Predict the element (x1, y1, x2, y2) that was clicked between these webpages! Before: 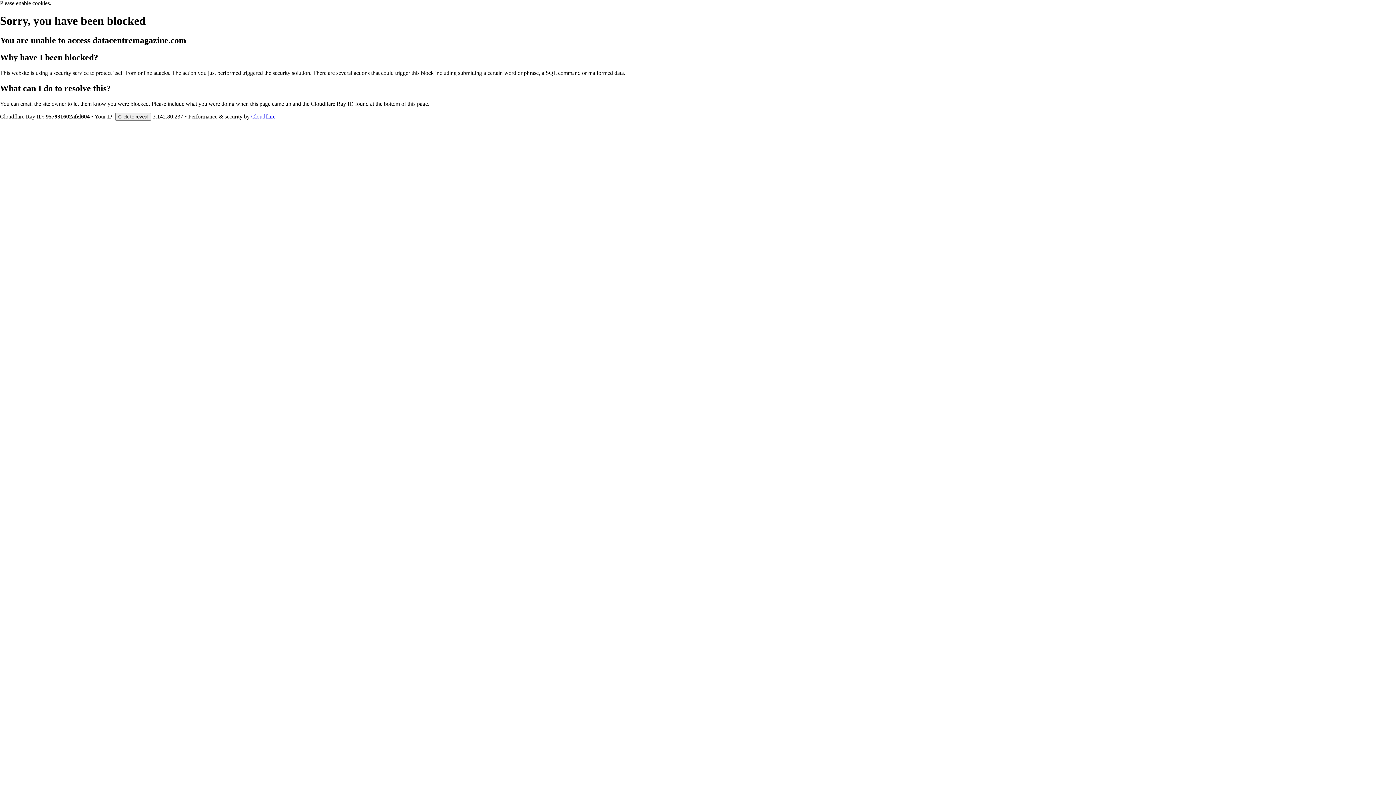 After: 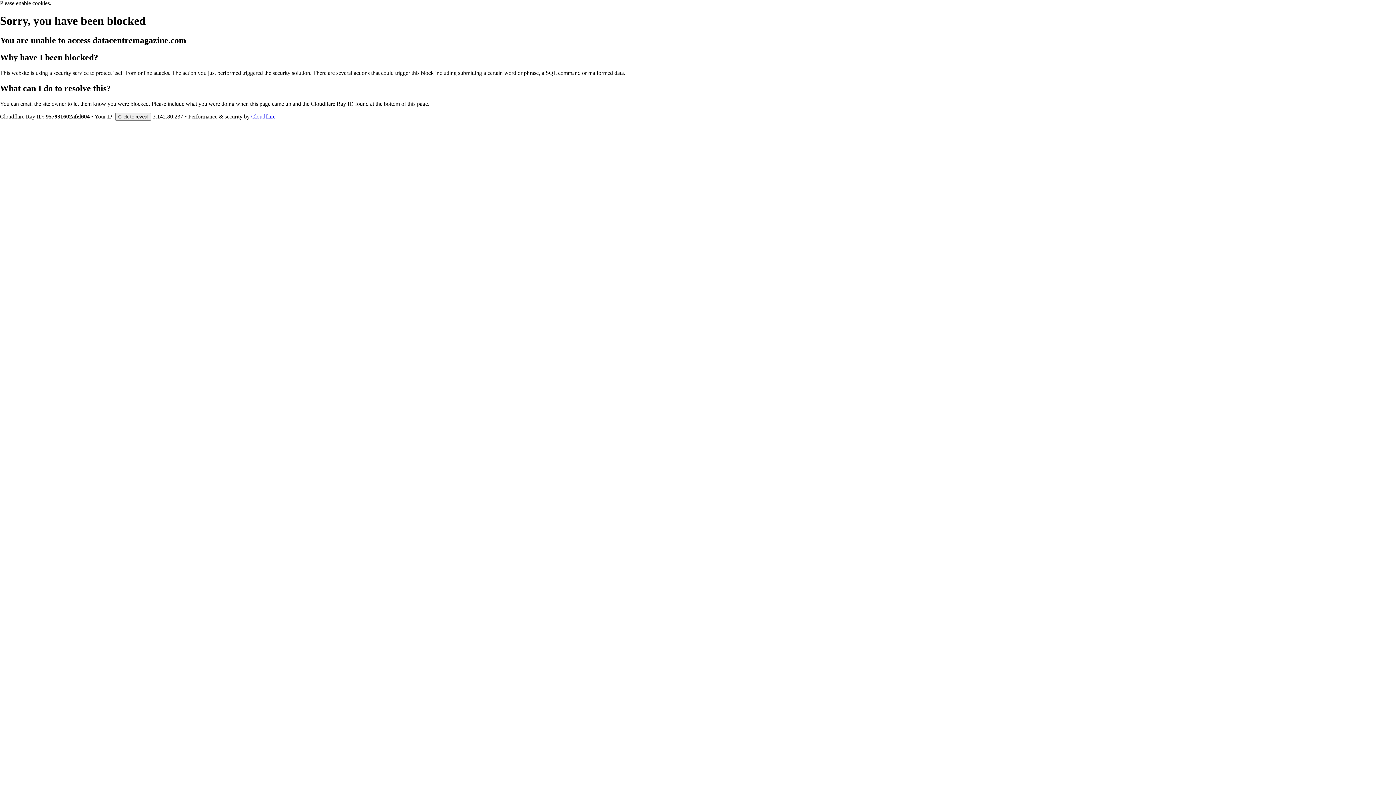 Action: bbox: (251, 113, 275, 119) label: Cloudflare